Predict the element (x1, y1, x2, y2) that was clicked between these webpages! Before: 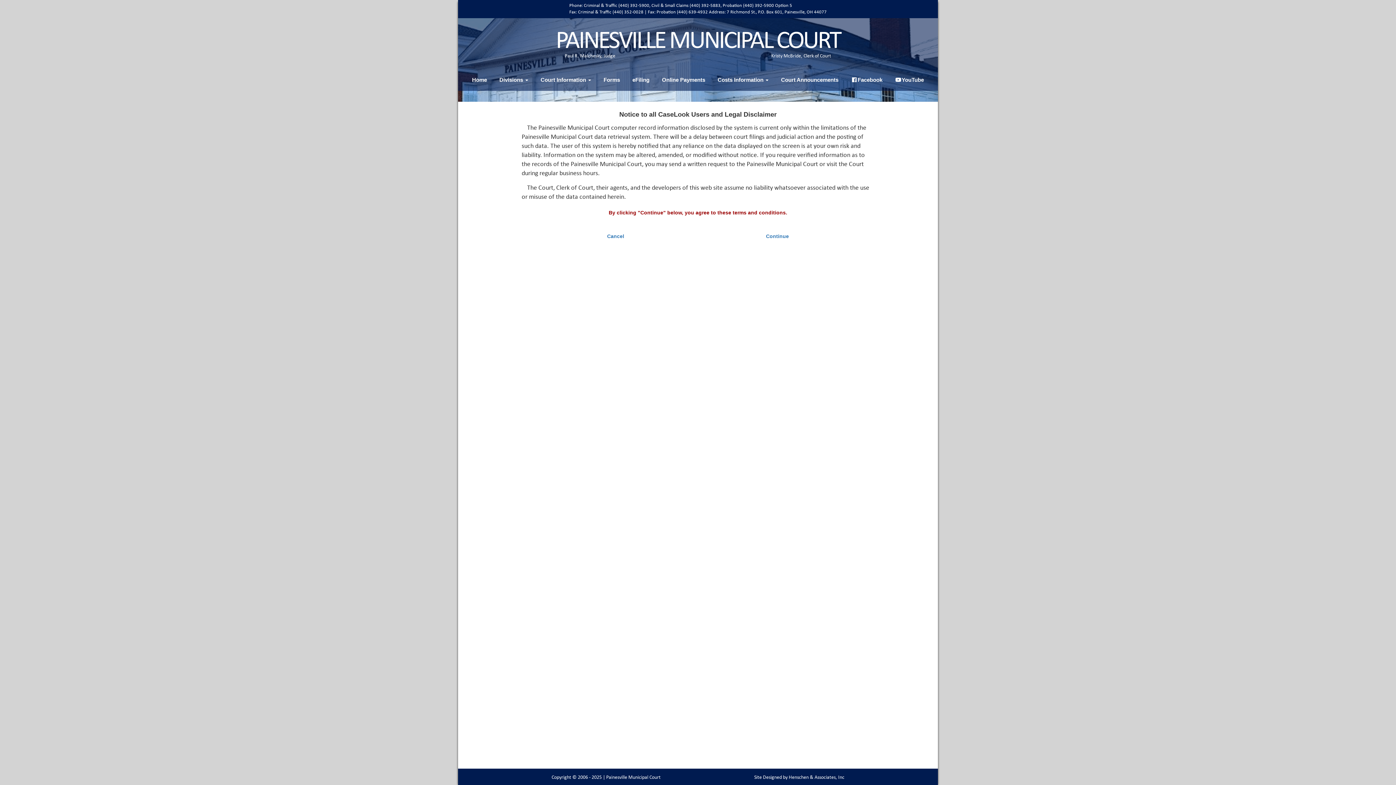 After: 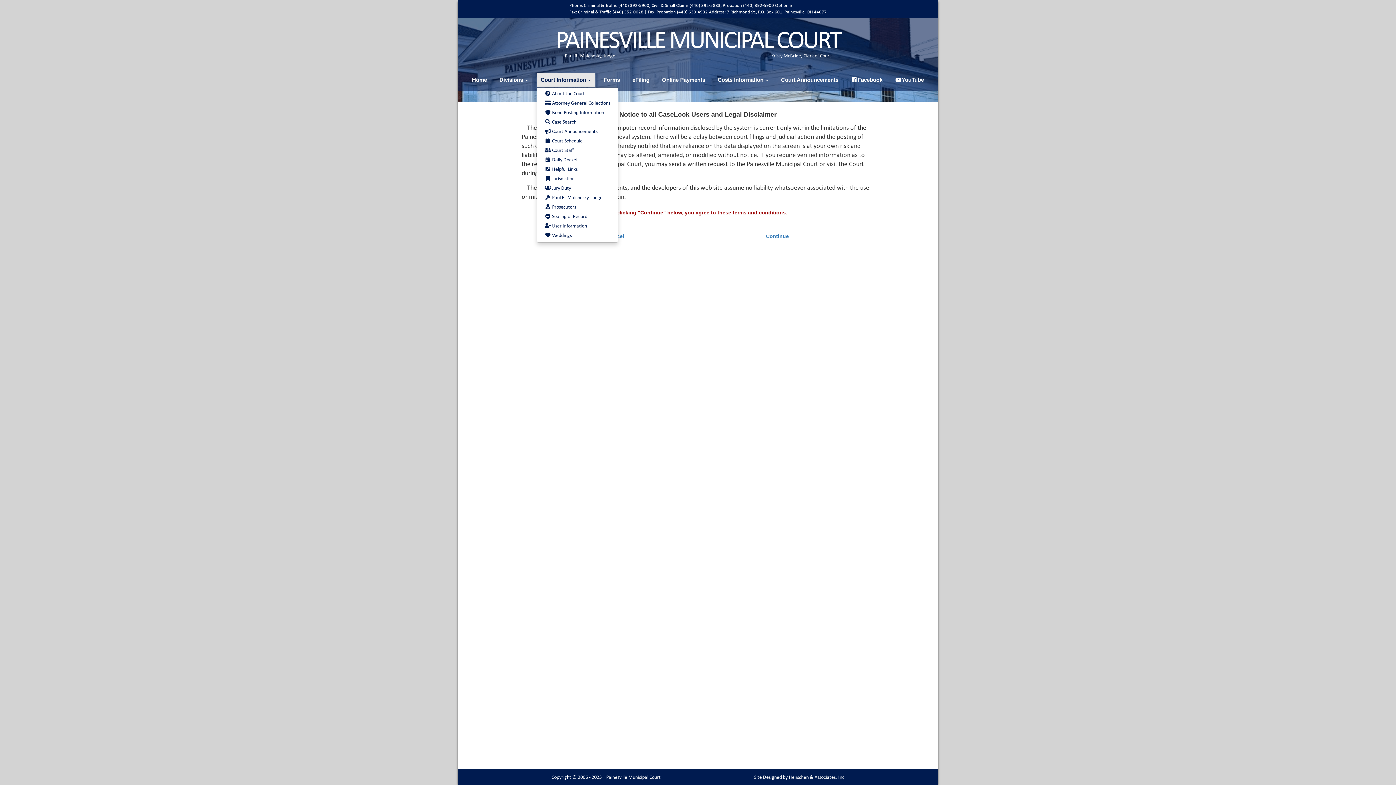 Action: bbox: (537, 72, 594, 87) label: Court Information 